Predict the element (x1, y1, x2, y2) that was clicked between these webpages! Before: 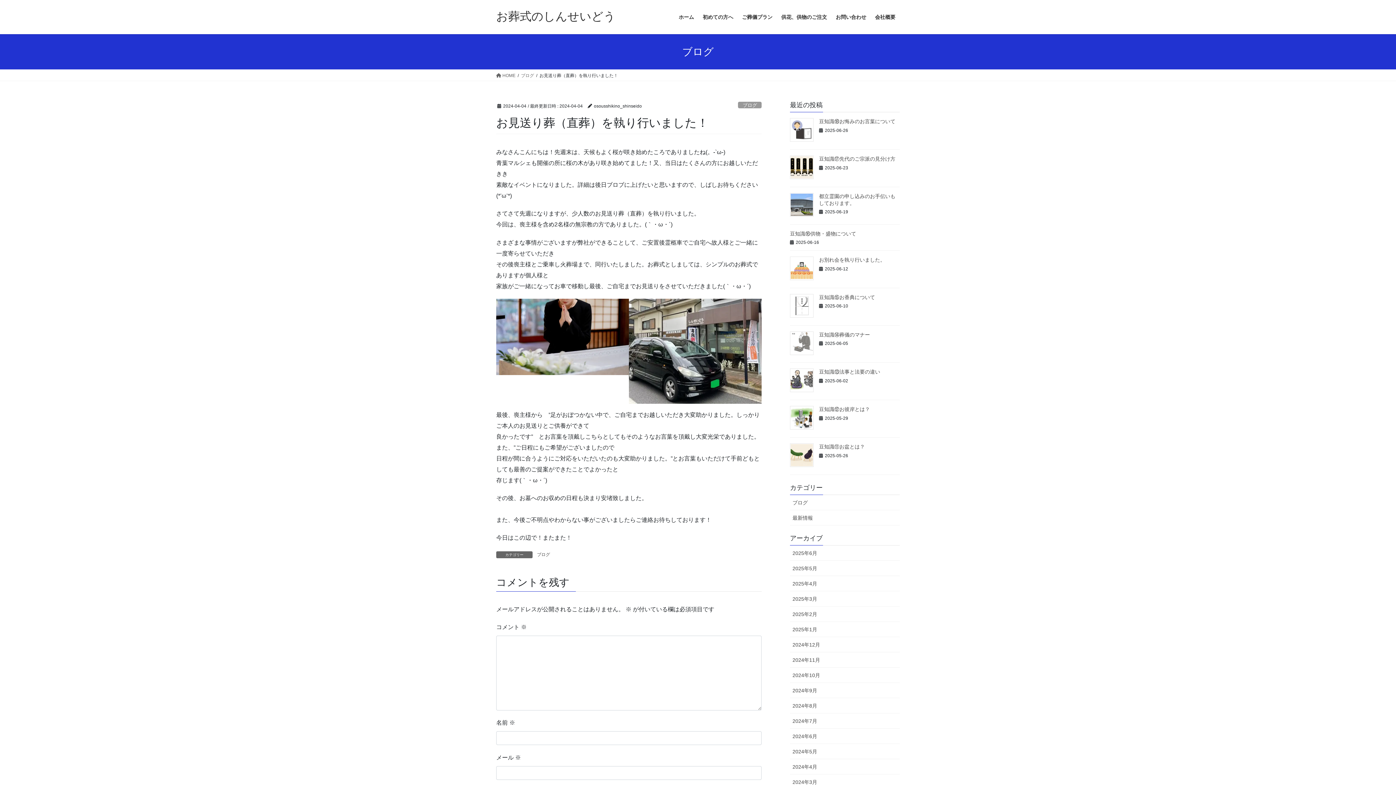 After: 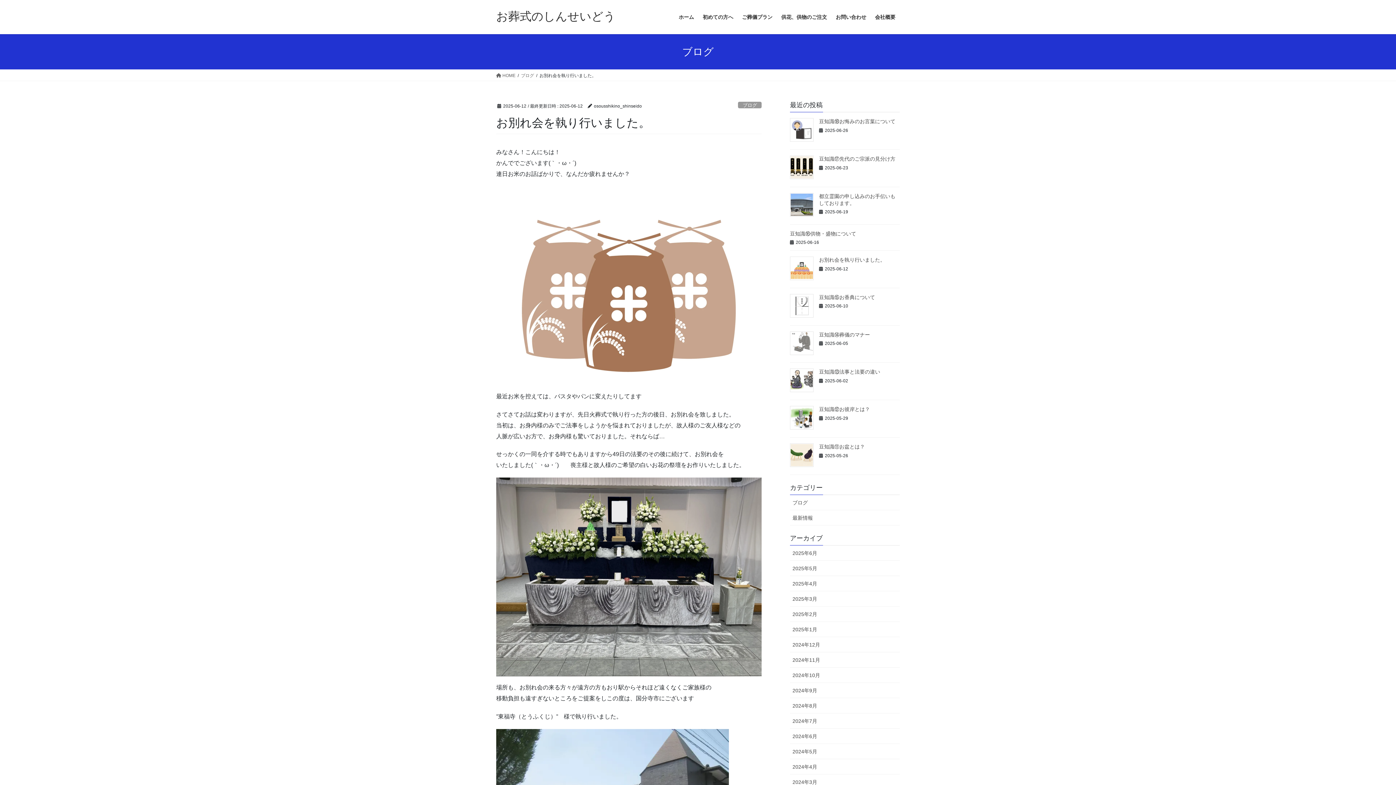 Action: bbox: (790, 256, 813, 280)